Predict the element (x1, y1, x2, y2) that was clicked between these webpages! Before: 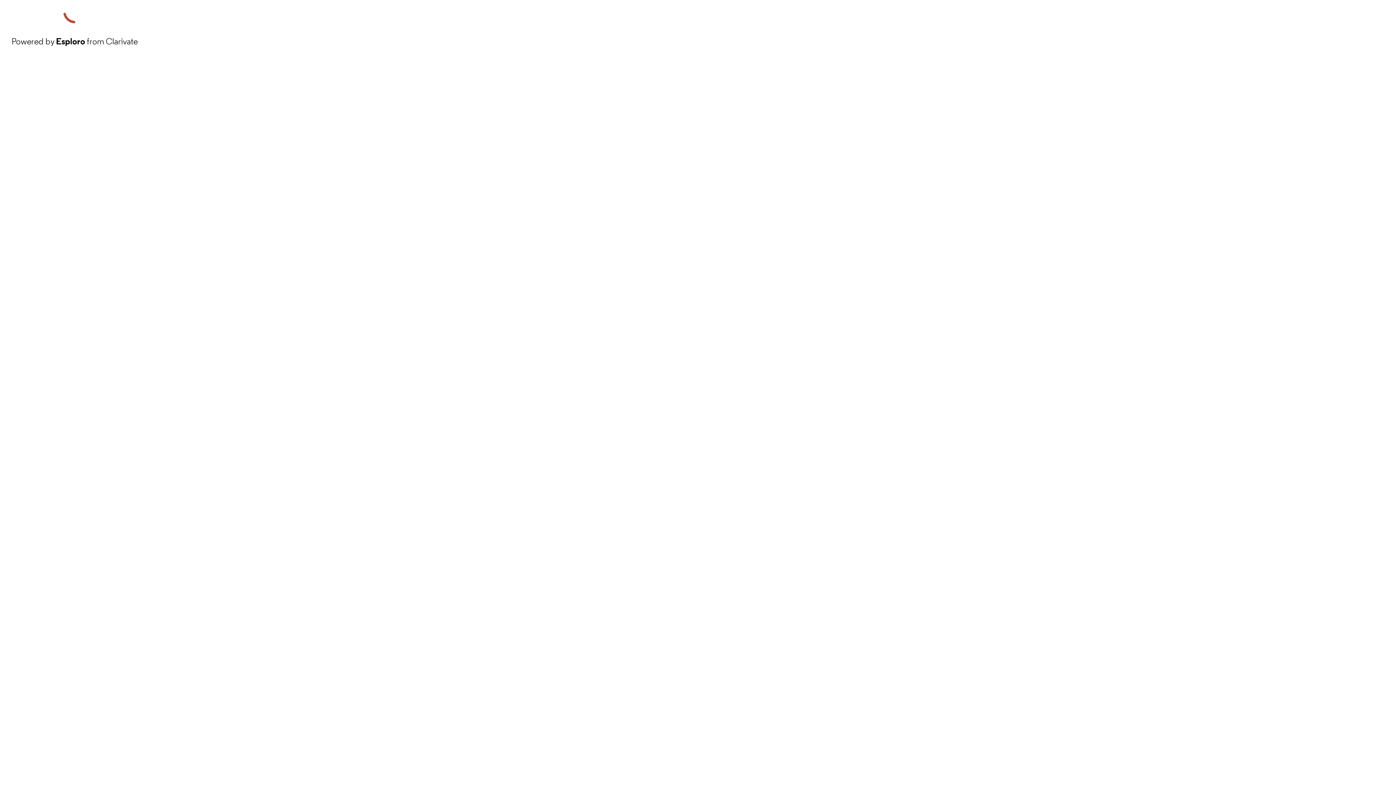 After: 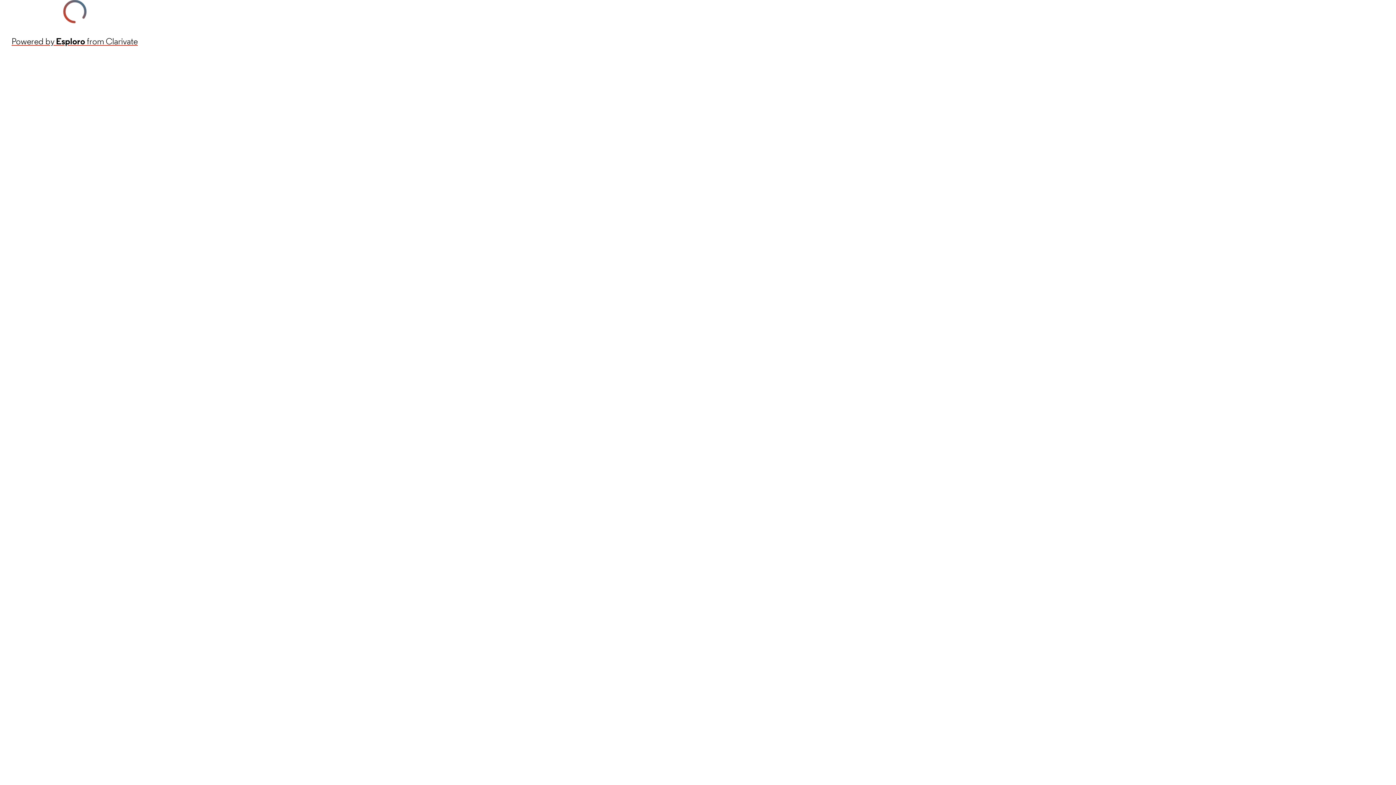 Action: label: Powered by Esploro from Clarivate bbox: (11, 34, 137, 48)